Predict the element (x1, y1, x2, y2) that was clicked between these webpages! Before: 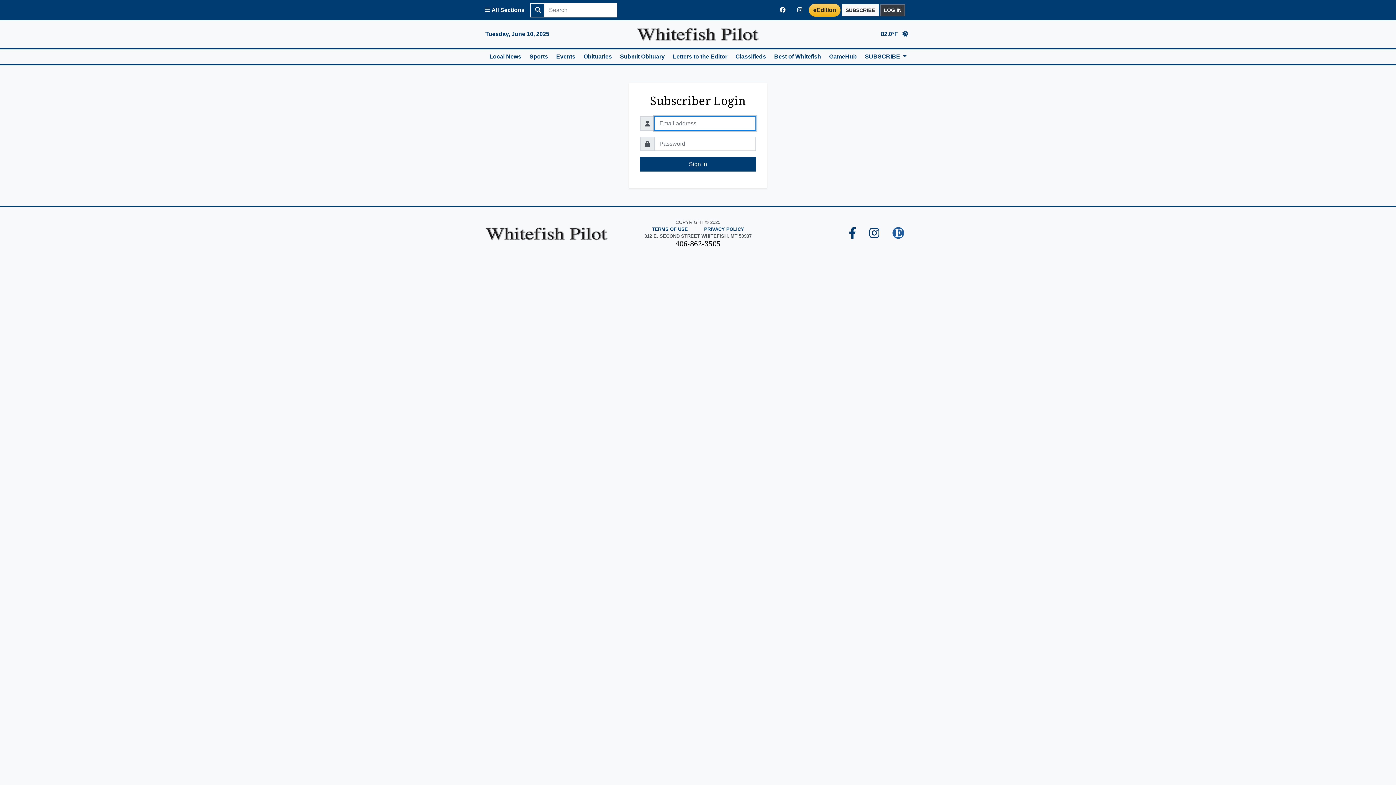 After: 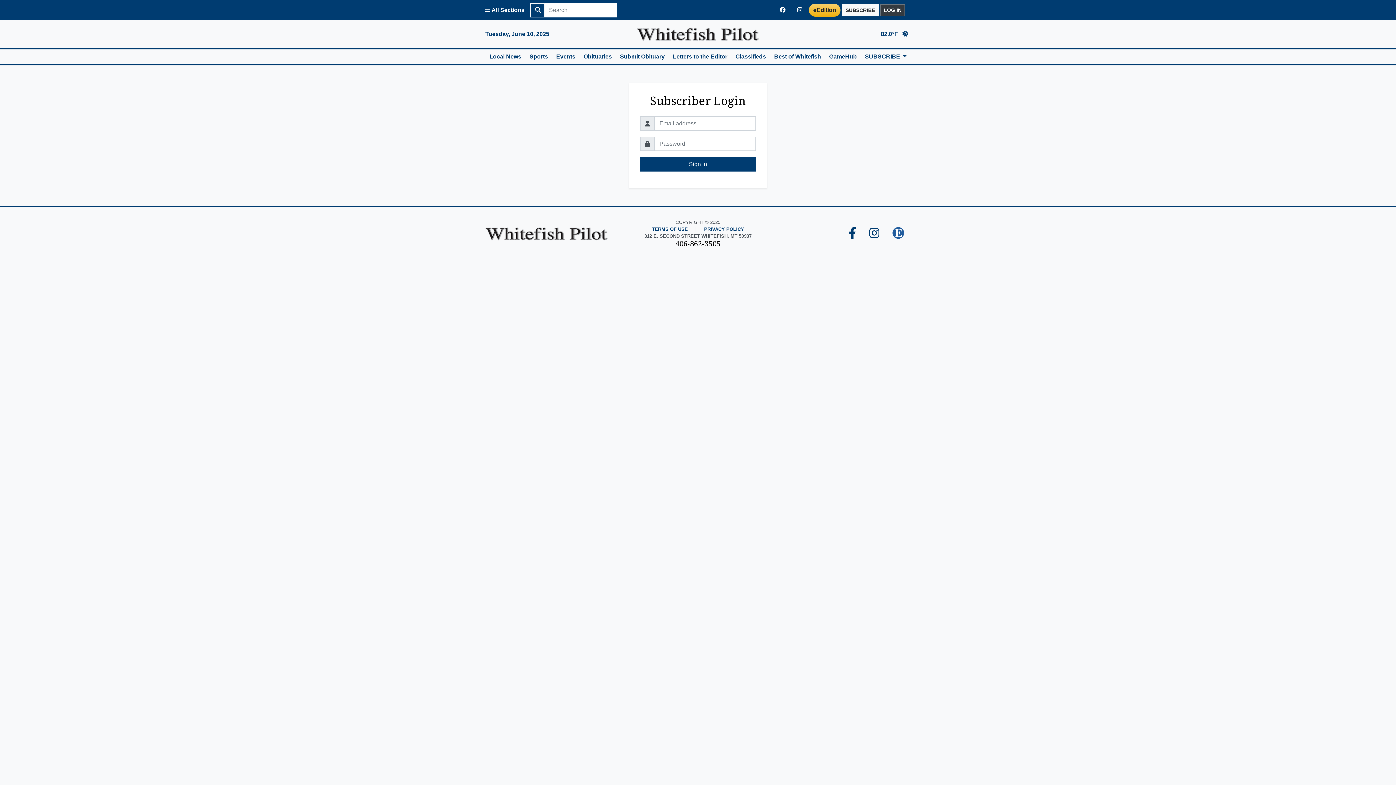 Action: label: Whitefish Pilot E-Edition Page bbox: (809, 3, 840, 16)